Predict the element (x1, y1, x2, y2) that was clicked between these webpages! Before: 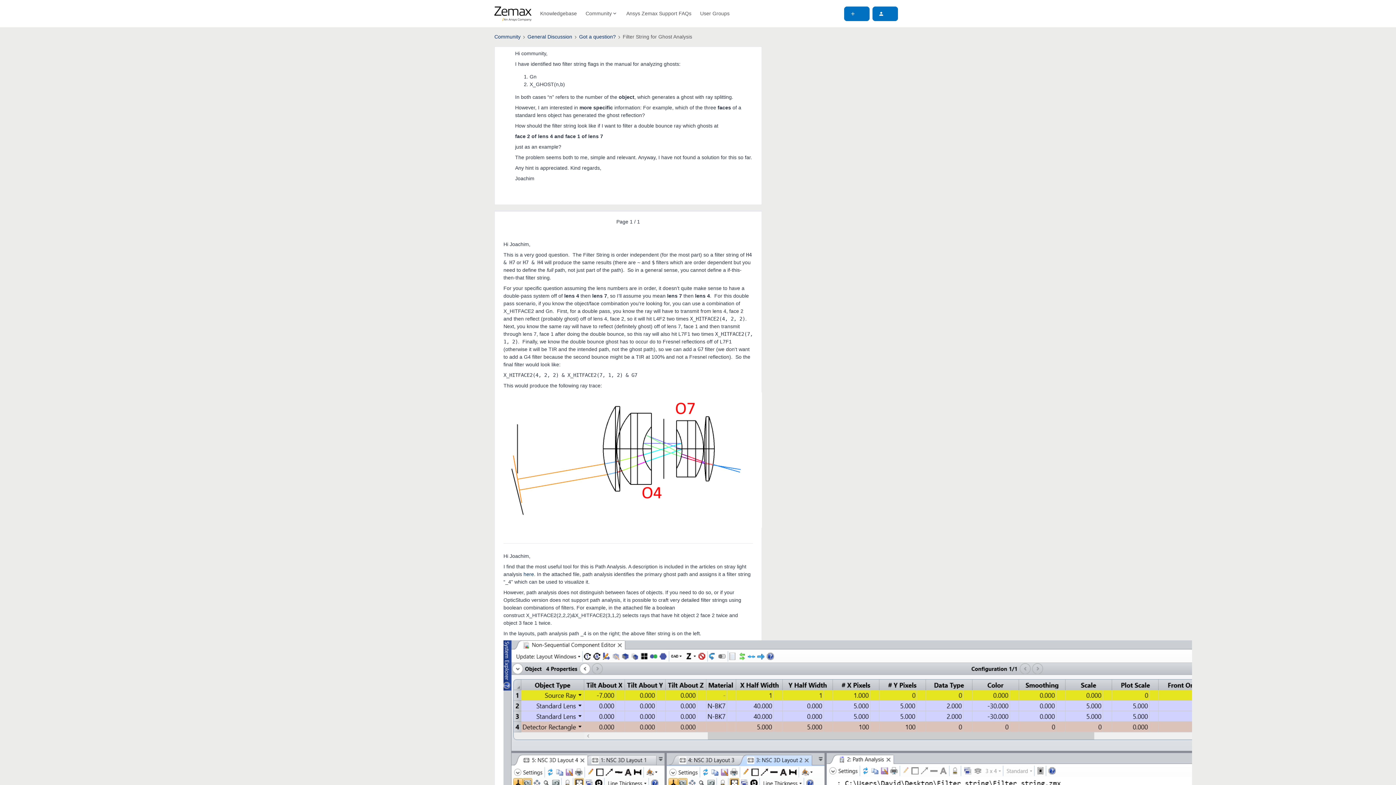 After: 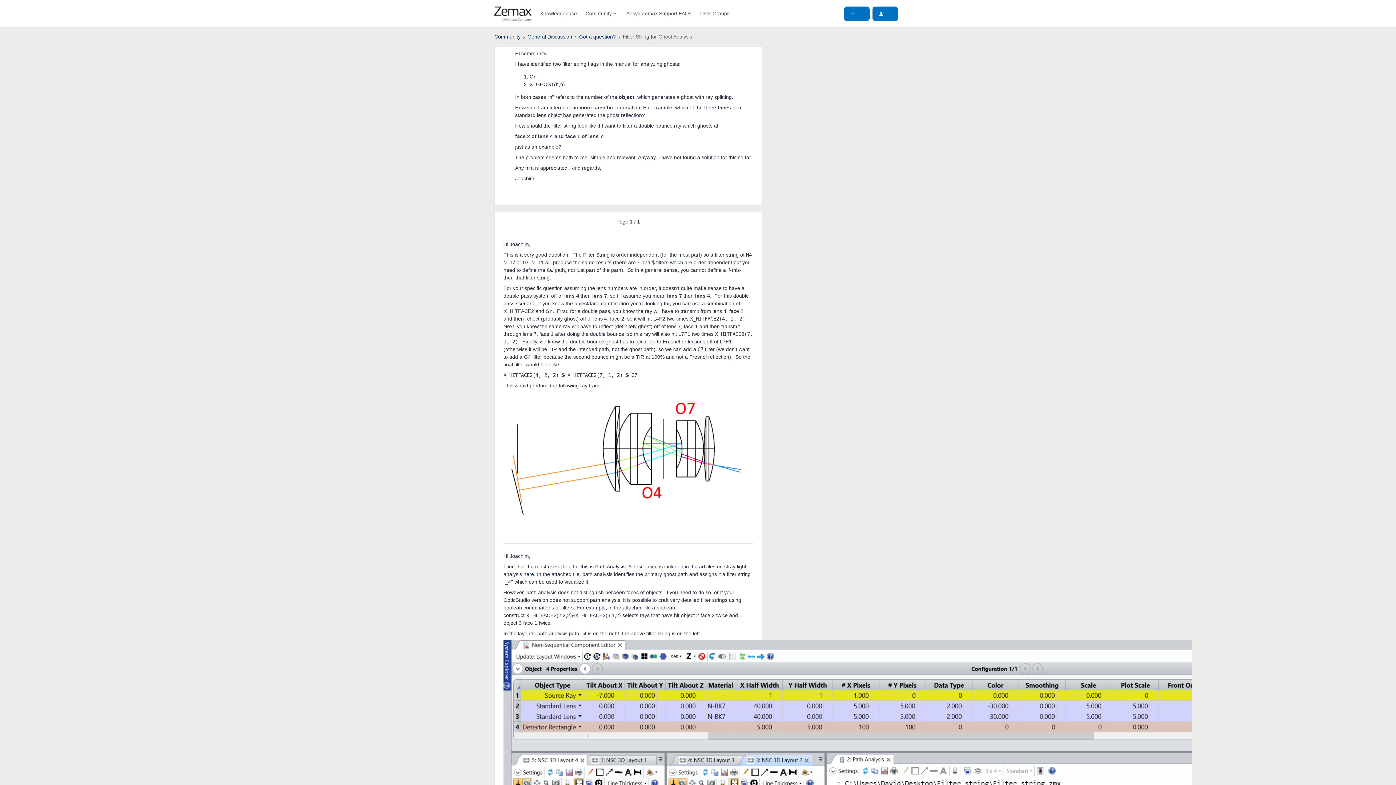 Action: label: here bbox: (523, 571, 534, 577)